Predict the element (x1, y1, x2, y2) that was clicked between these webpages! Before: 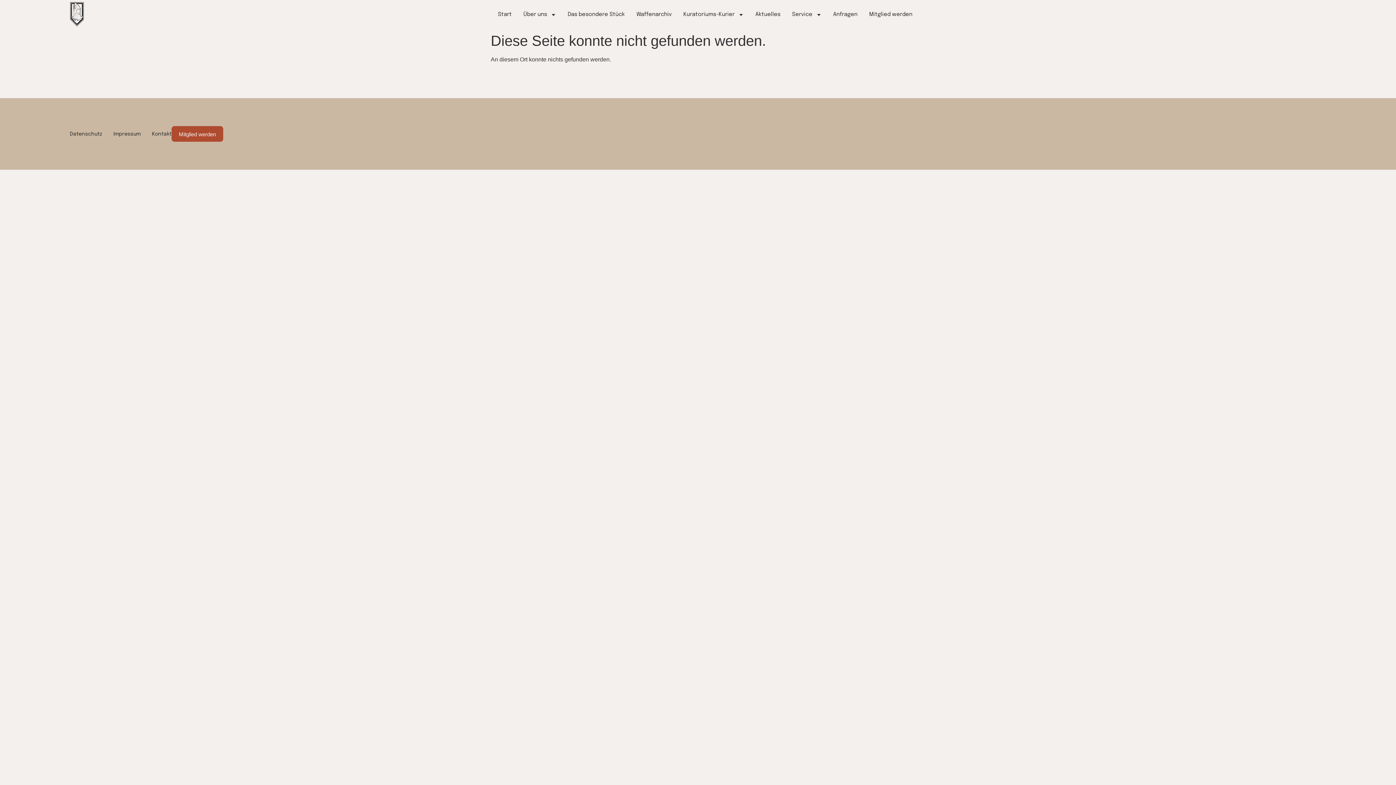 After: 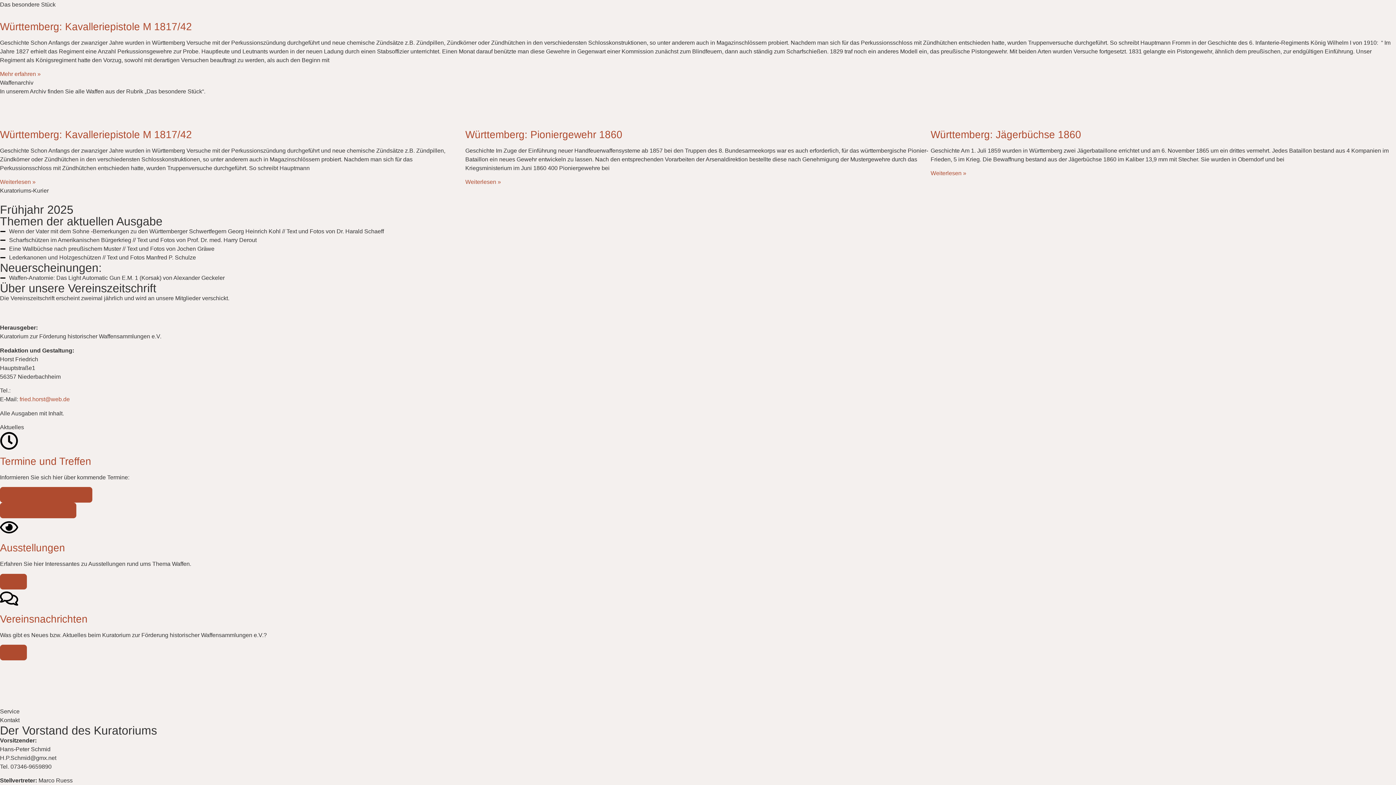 Action: label: Das besondere Stück bbox: (562, 0, 630, 29)